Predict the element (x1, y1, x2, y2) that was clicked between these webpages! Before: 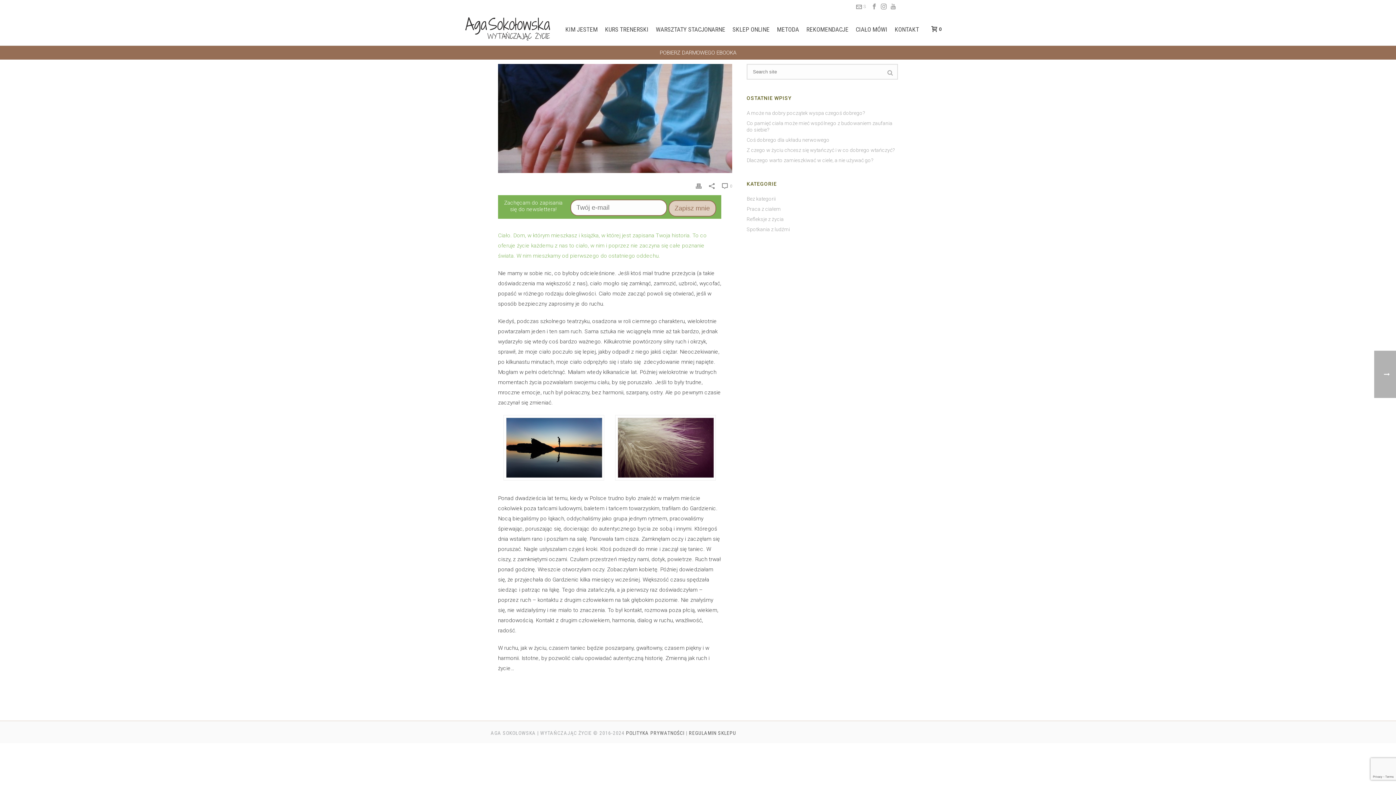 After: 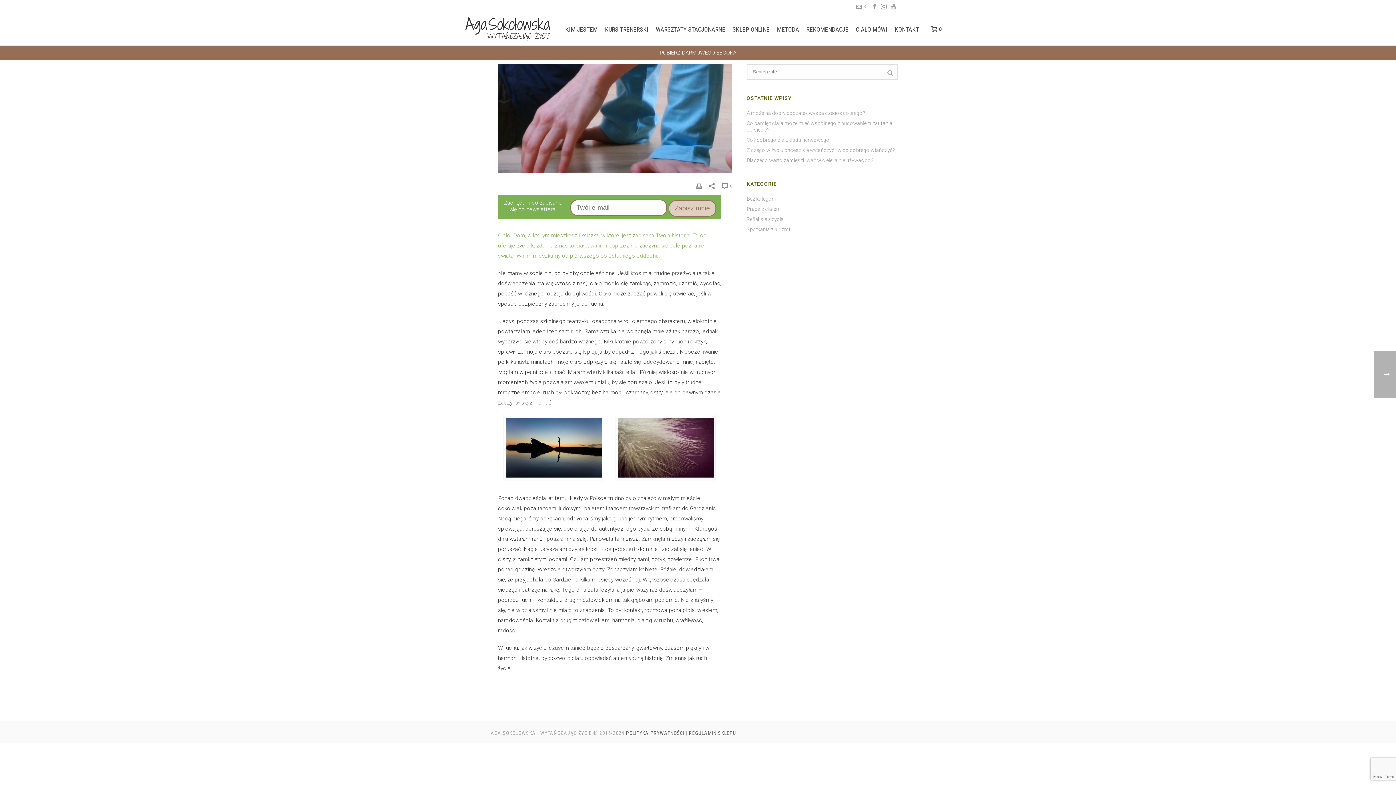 Action: bbox: (722, 180, 732, 191) label:  0